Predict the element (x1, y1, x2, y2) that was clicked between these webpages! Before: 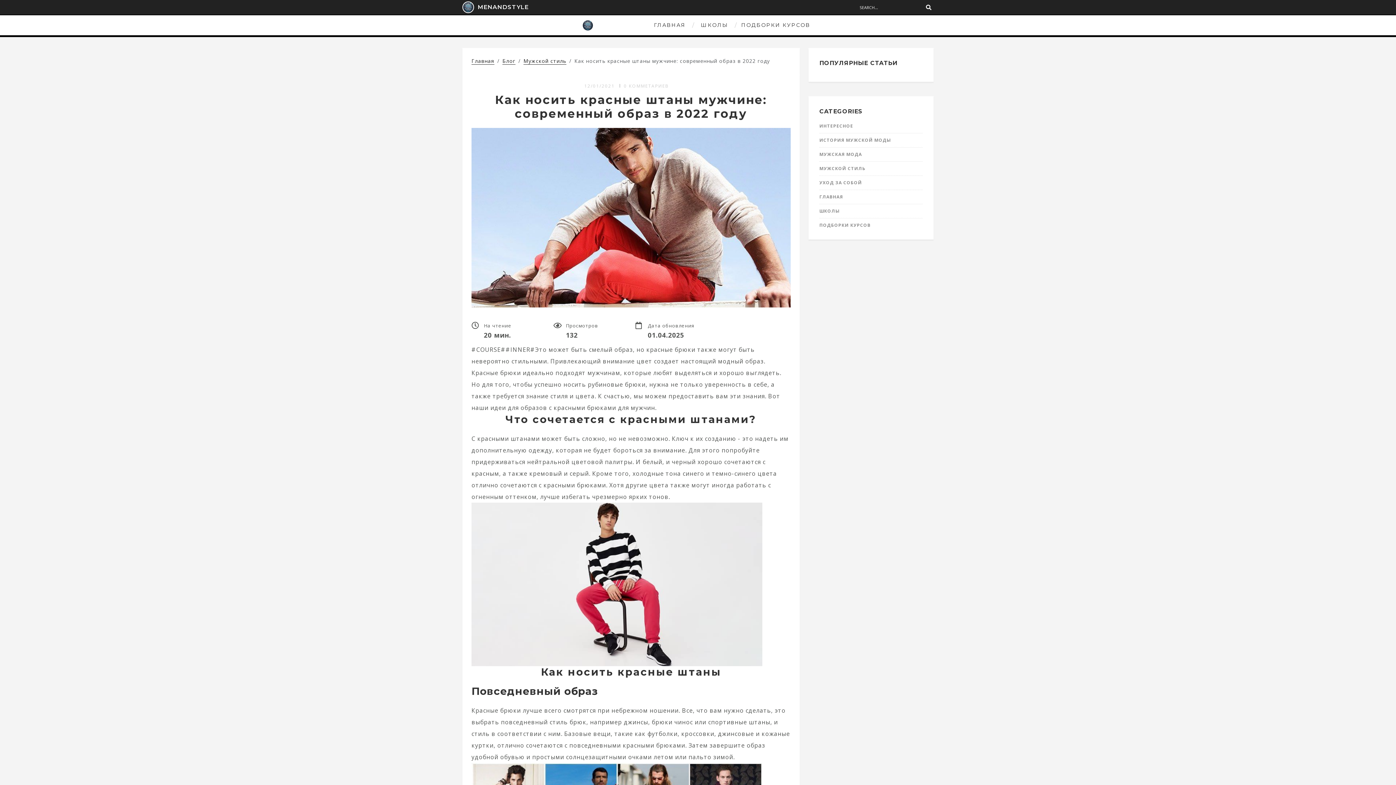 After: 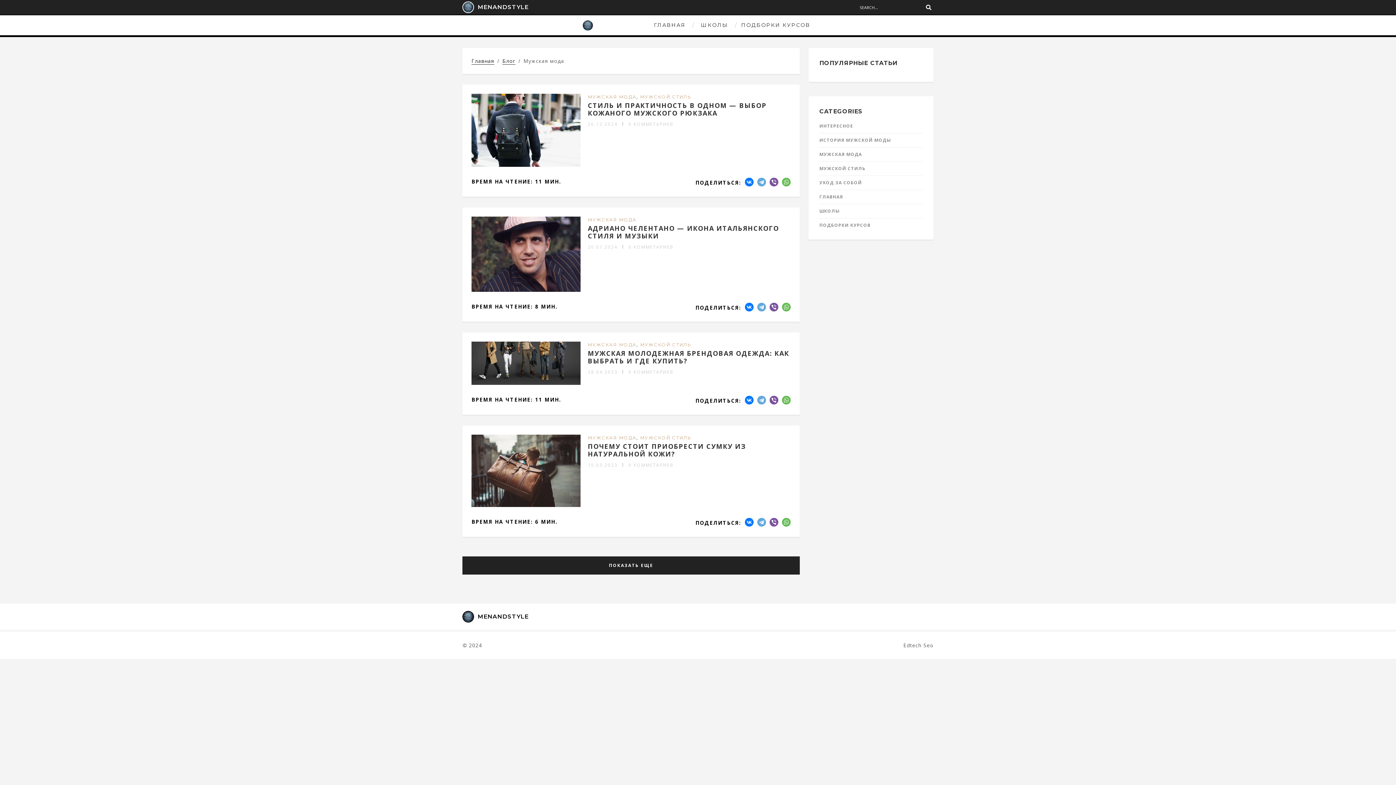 Action: bbox: (819, 149, 922, 159) label: МУЖСКАЯ МОДА